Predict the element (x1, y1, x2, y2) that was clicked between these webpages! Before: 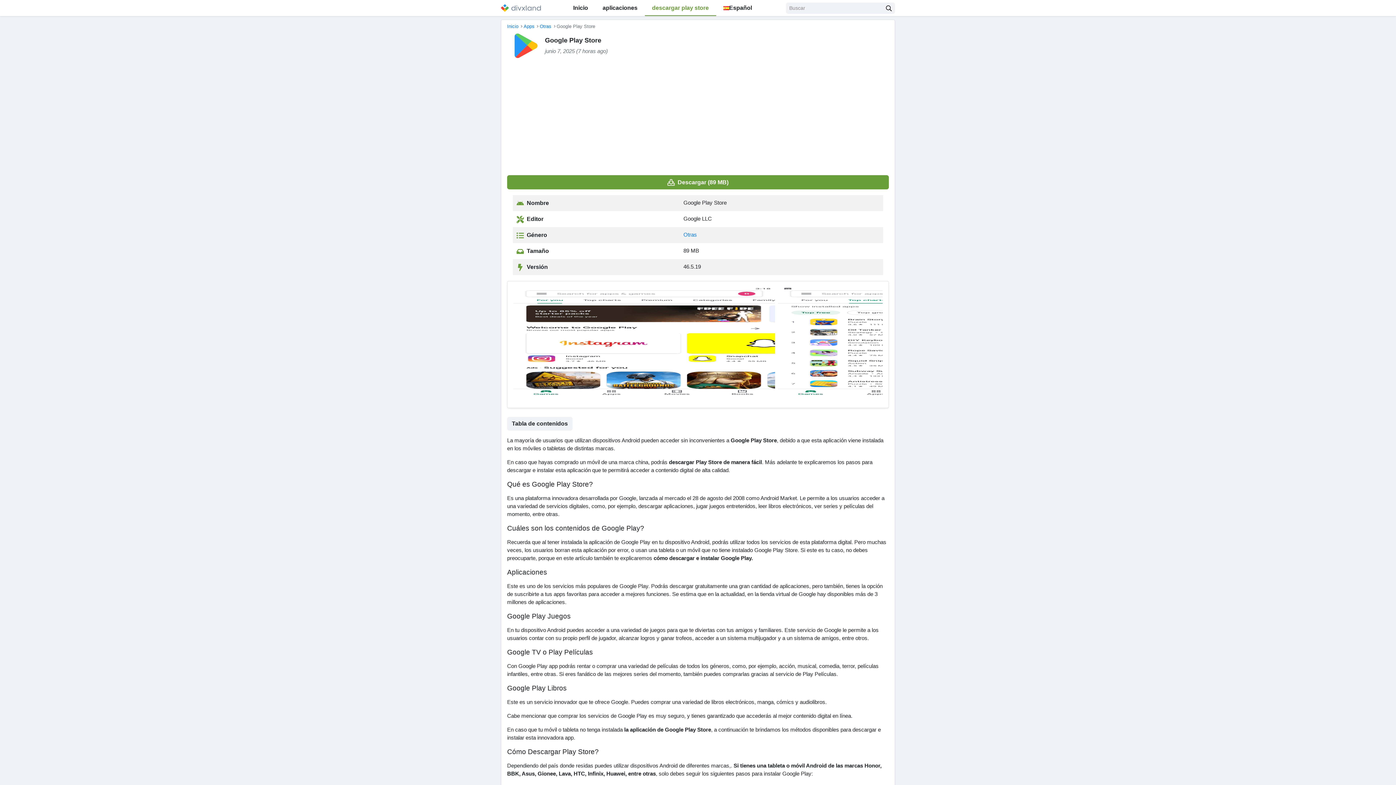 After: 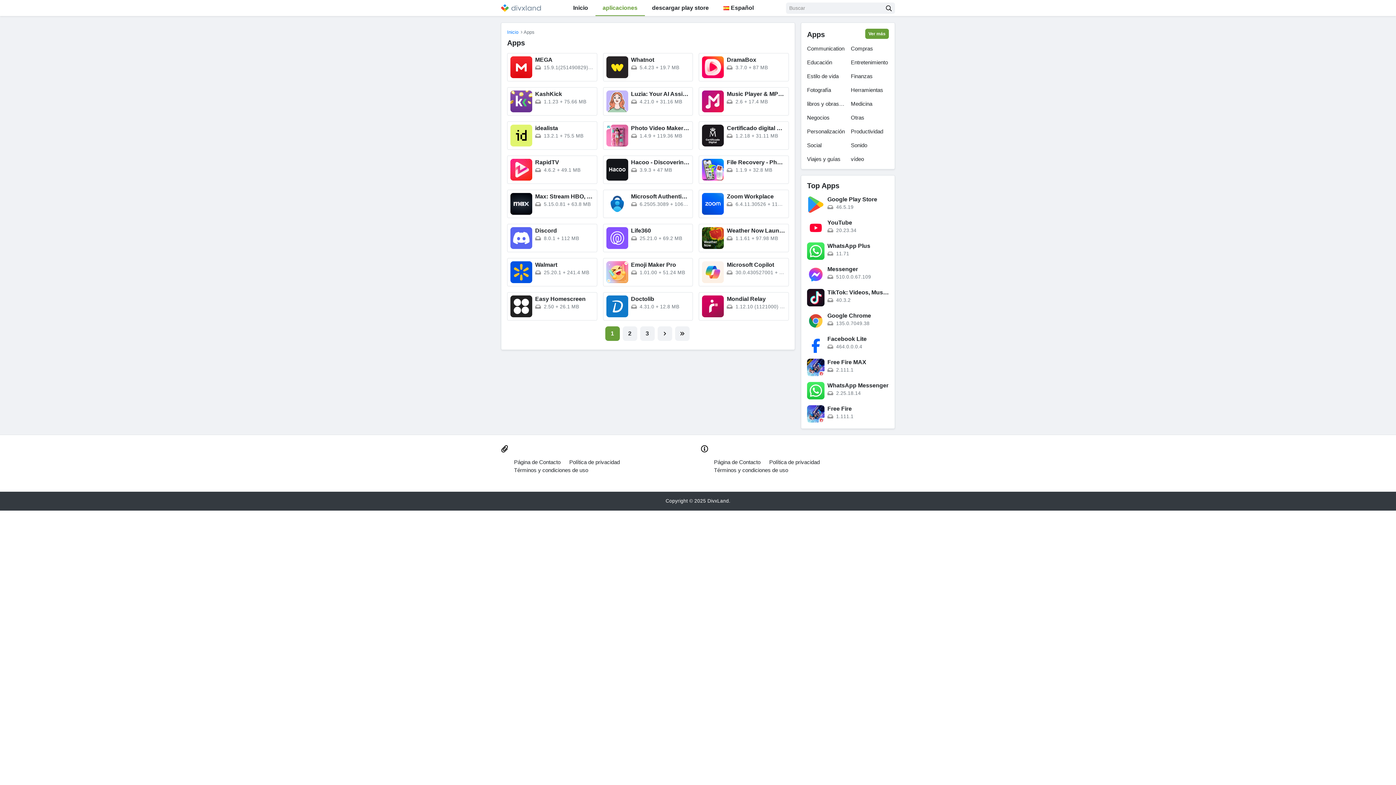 Action: label: aplicaciones bbox: (595, 0, 644, 16)